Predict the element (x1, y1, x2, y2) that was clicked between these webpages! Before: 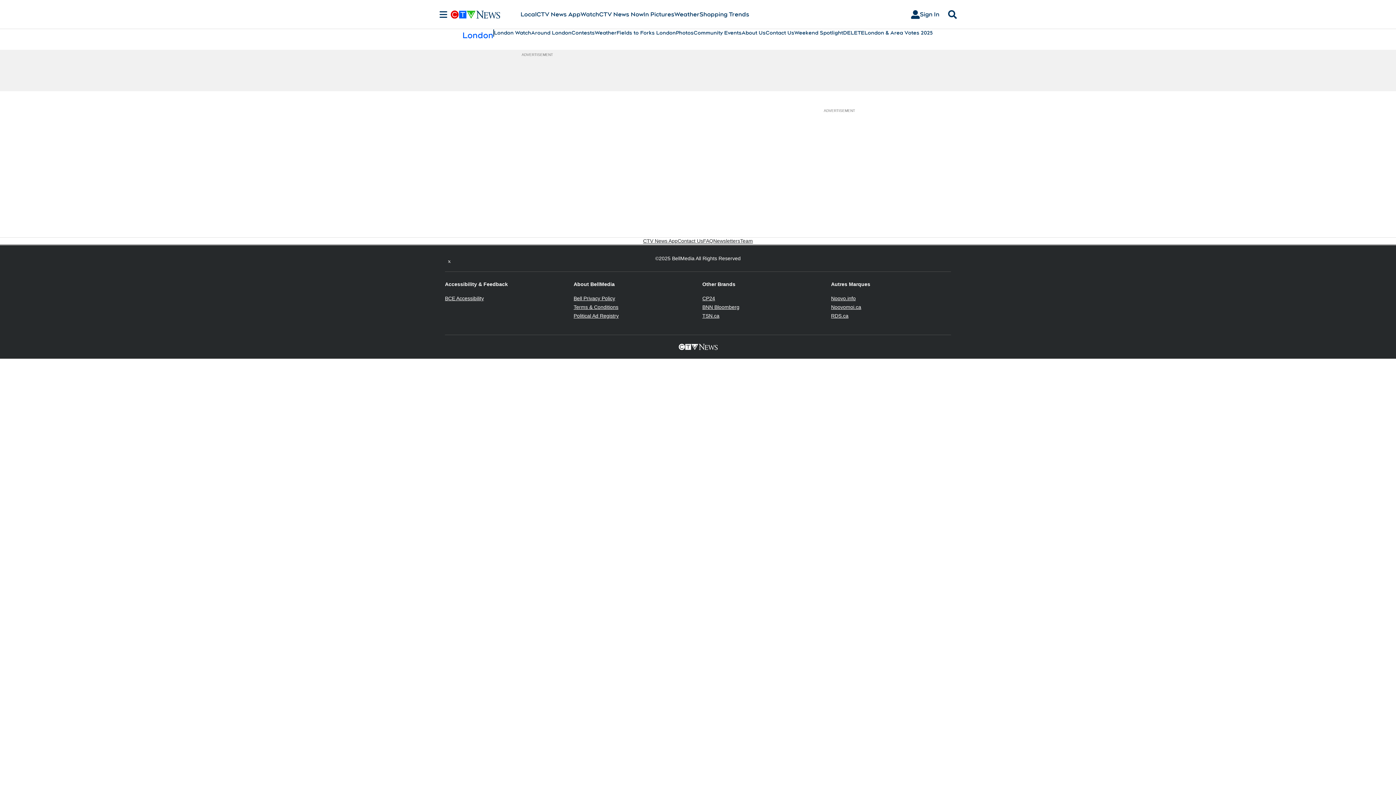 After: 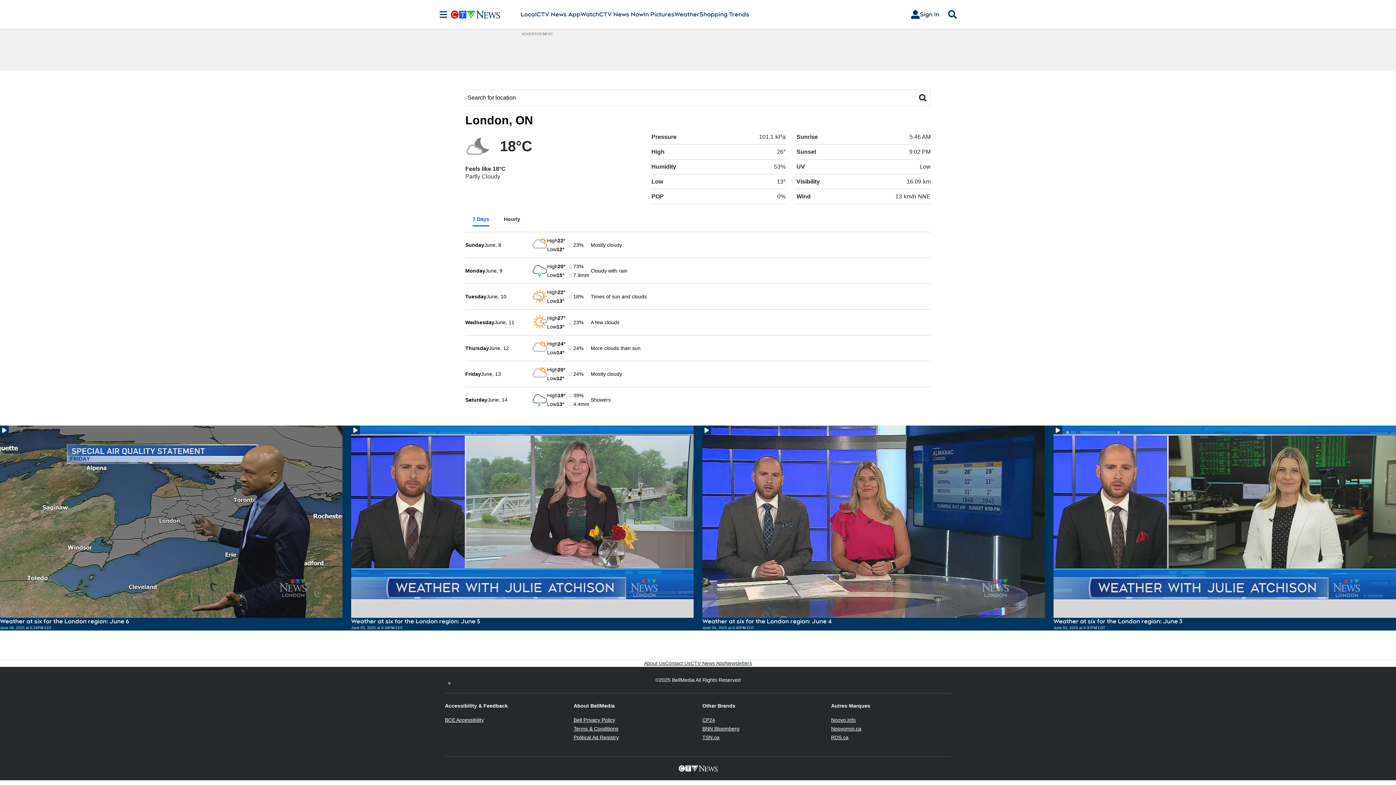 Action: label: Weather bbox: (594, 29, 616, 36)